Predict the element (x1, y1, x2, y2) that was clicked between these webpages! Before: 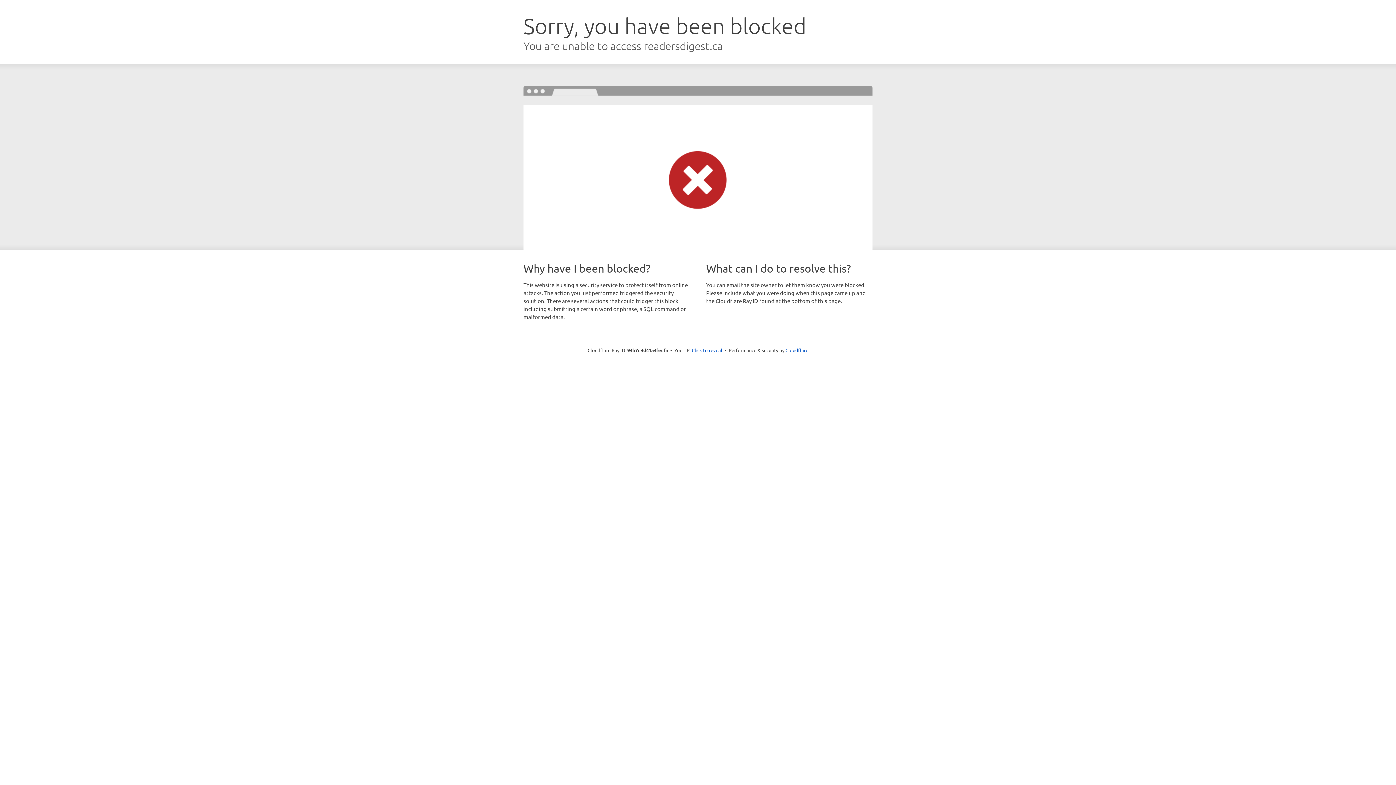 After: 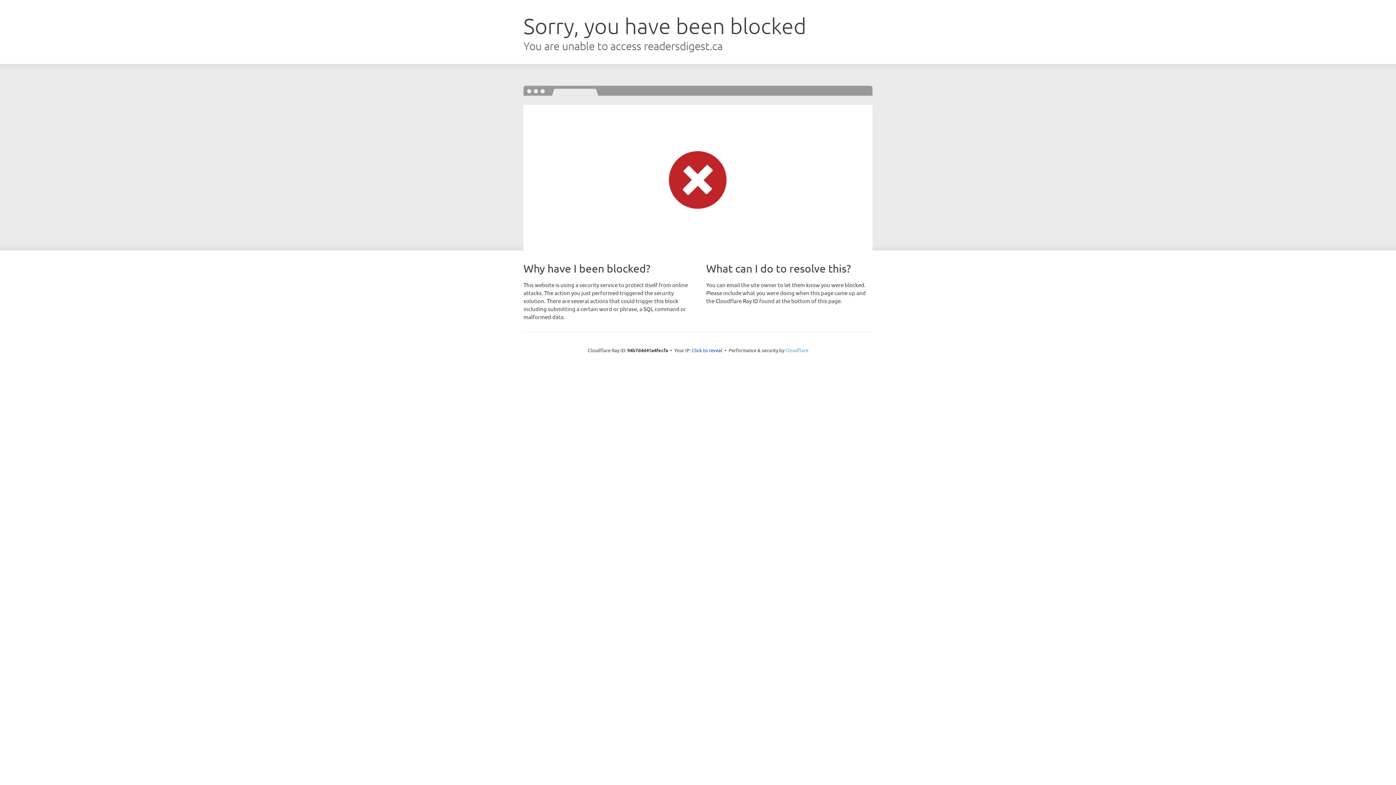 Action: label: Cloudflare bbox: (785, 347, 808, 353)